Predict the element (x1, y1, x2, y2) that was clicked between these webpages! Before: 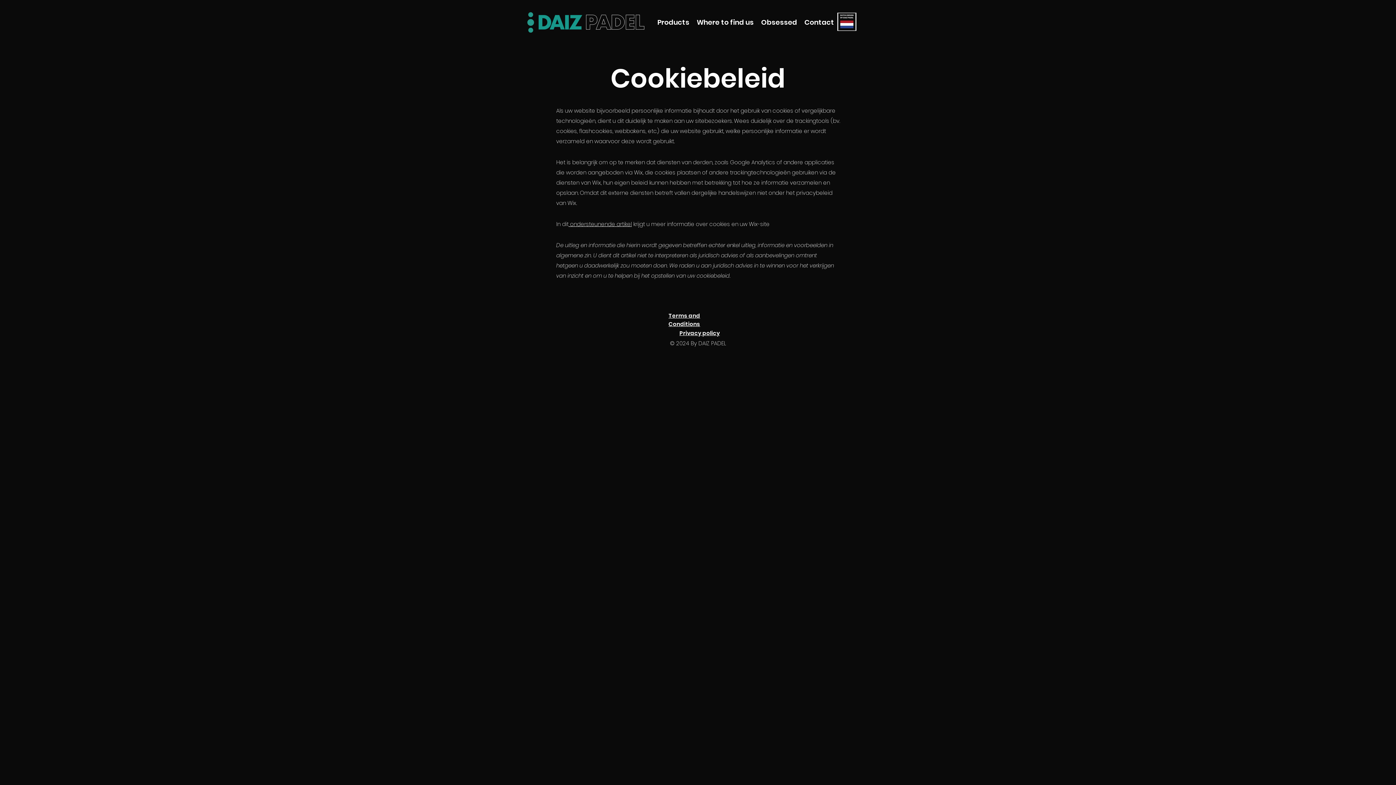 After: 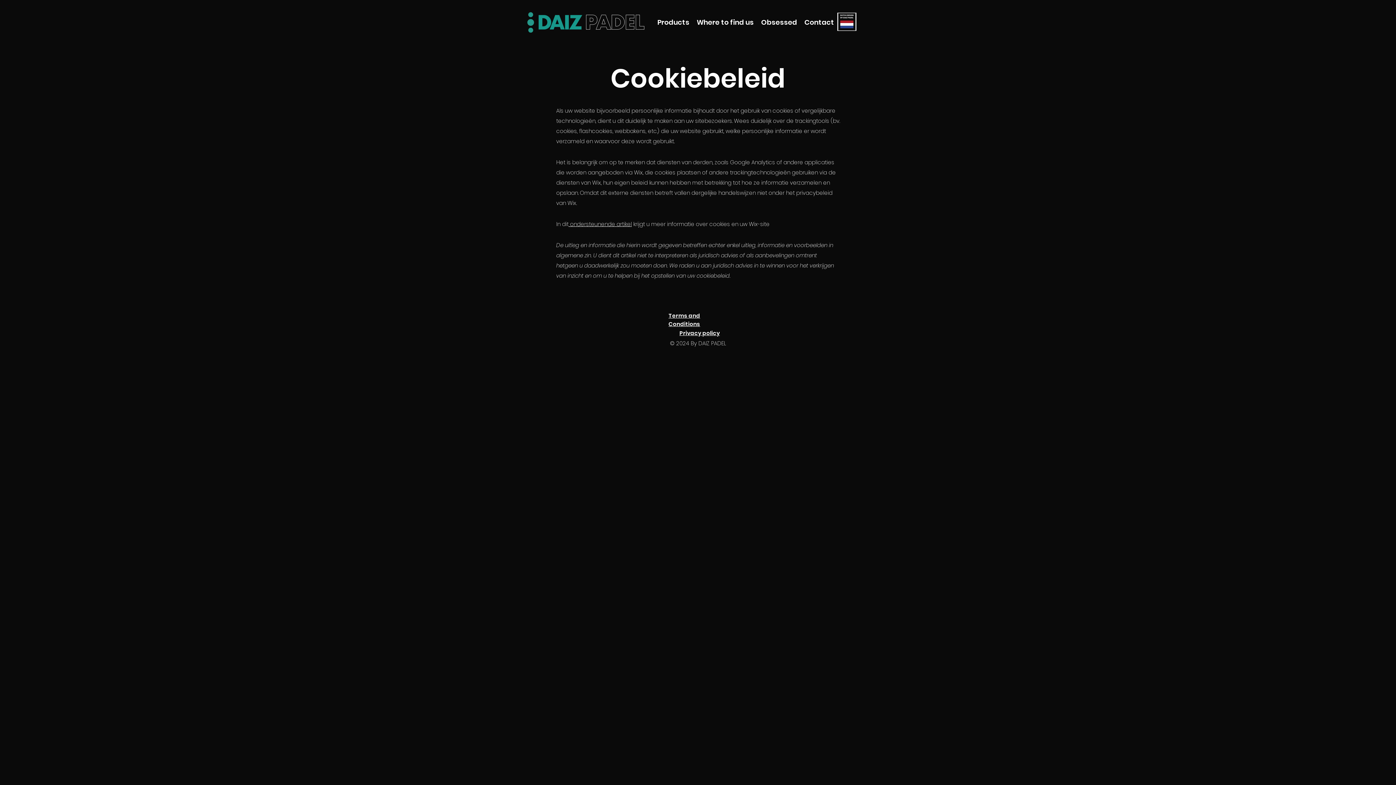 Action: label:   bbox: (568, 220, 570, 228)